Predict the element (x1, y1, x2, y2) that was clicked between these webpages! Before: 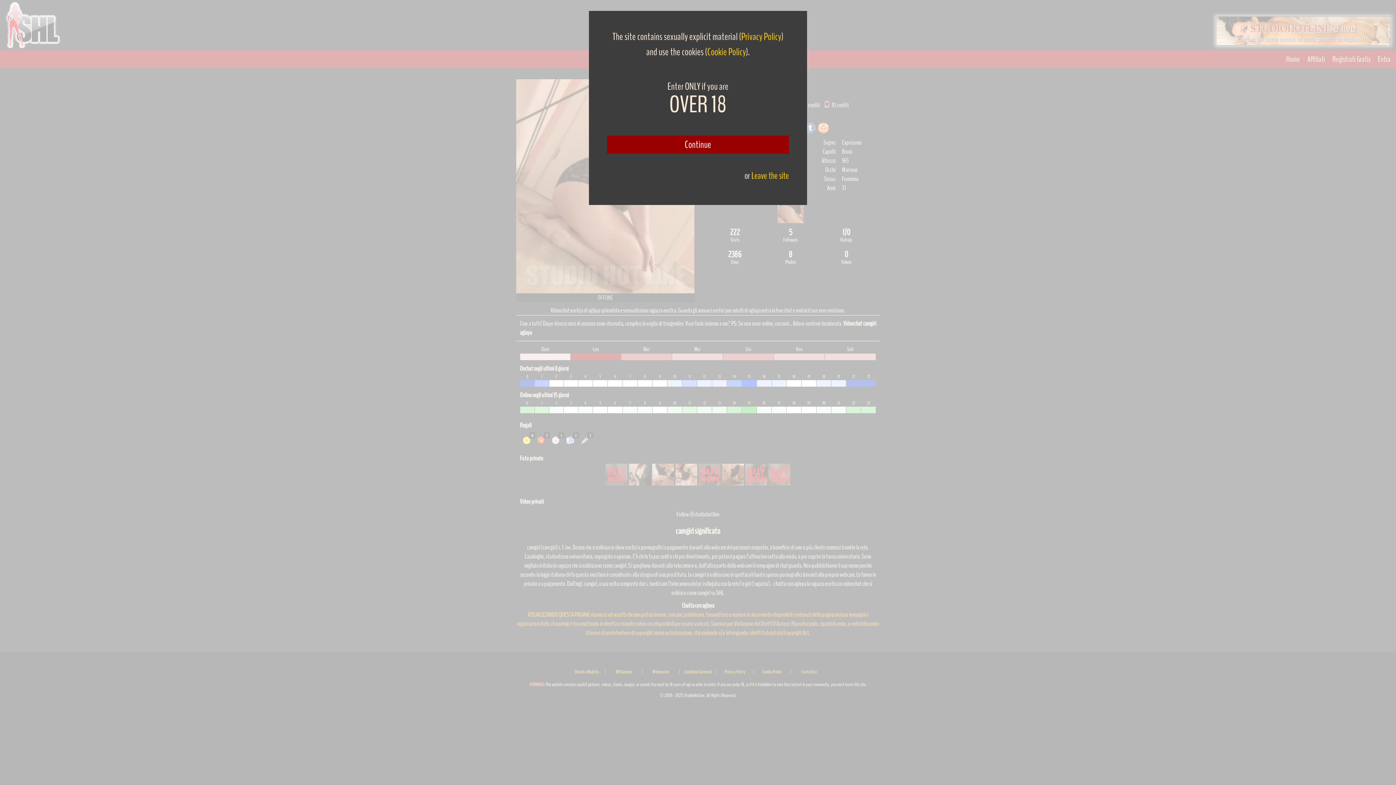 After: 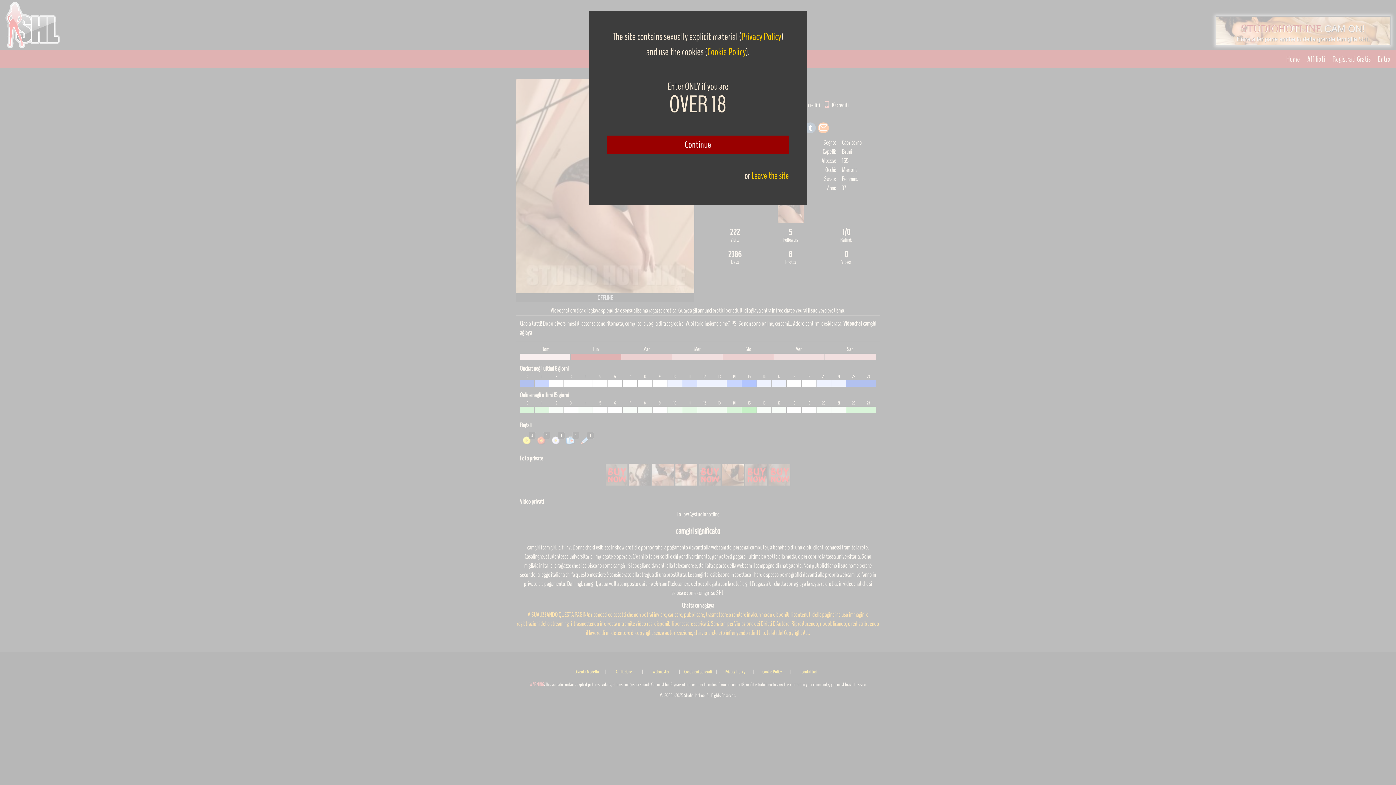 Action: label: Cookie Policy bbox: (707, 45, 746, 58)